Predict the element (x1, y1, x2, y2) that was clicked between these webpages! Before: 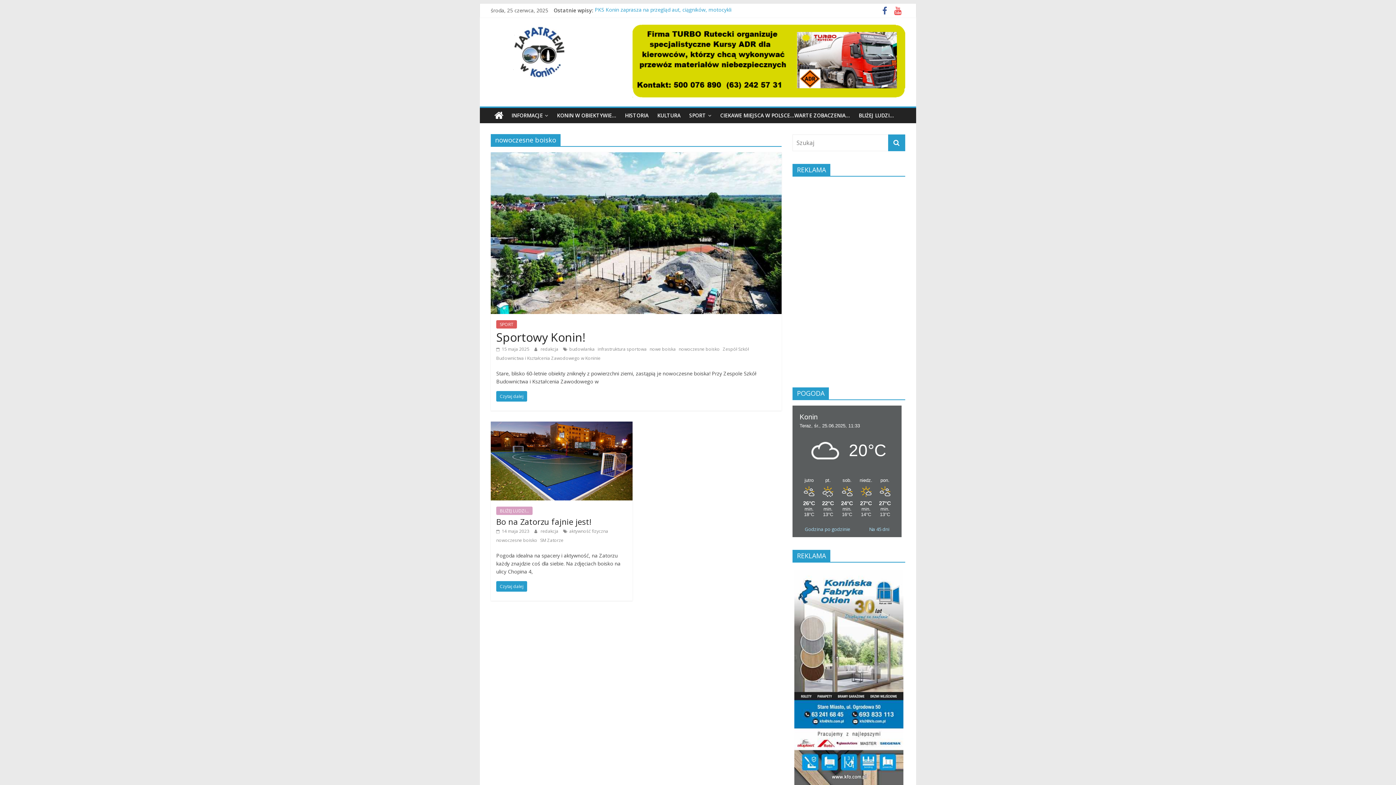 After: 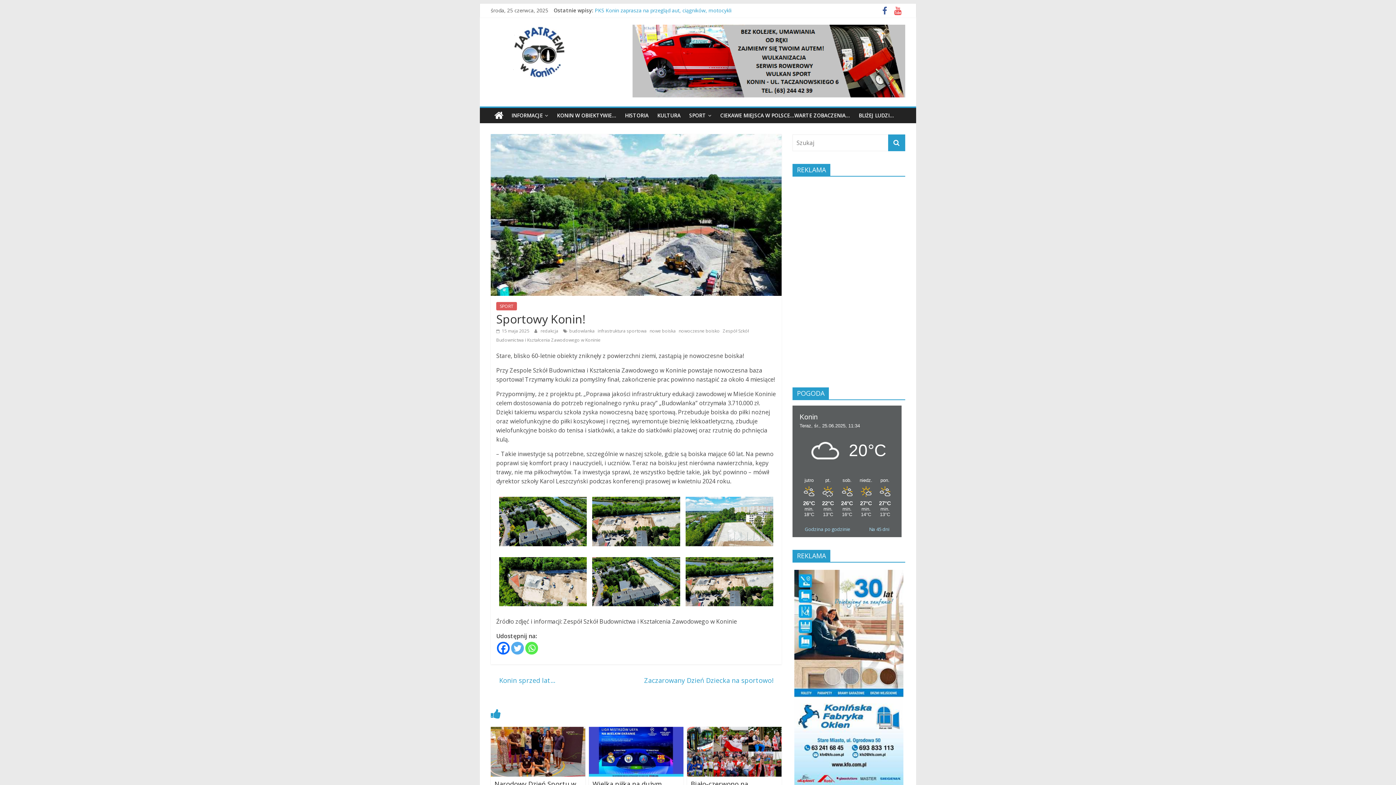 Action: label: Czytaj dalej bbox: (496, 391, 527, 401)